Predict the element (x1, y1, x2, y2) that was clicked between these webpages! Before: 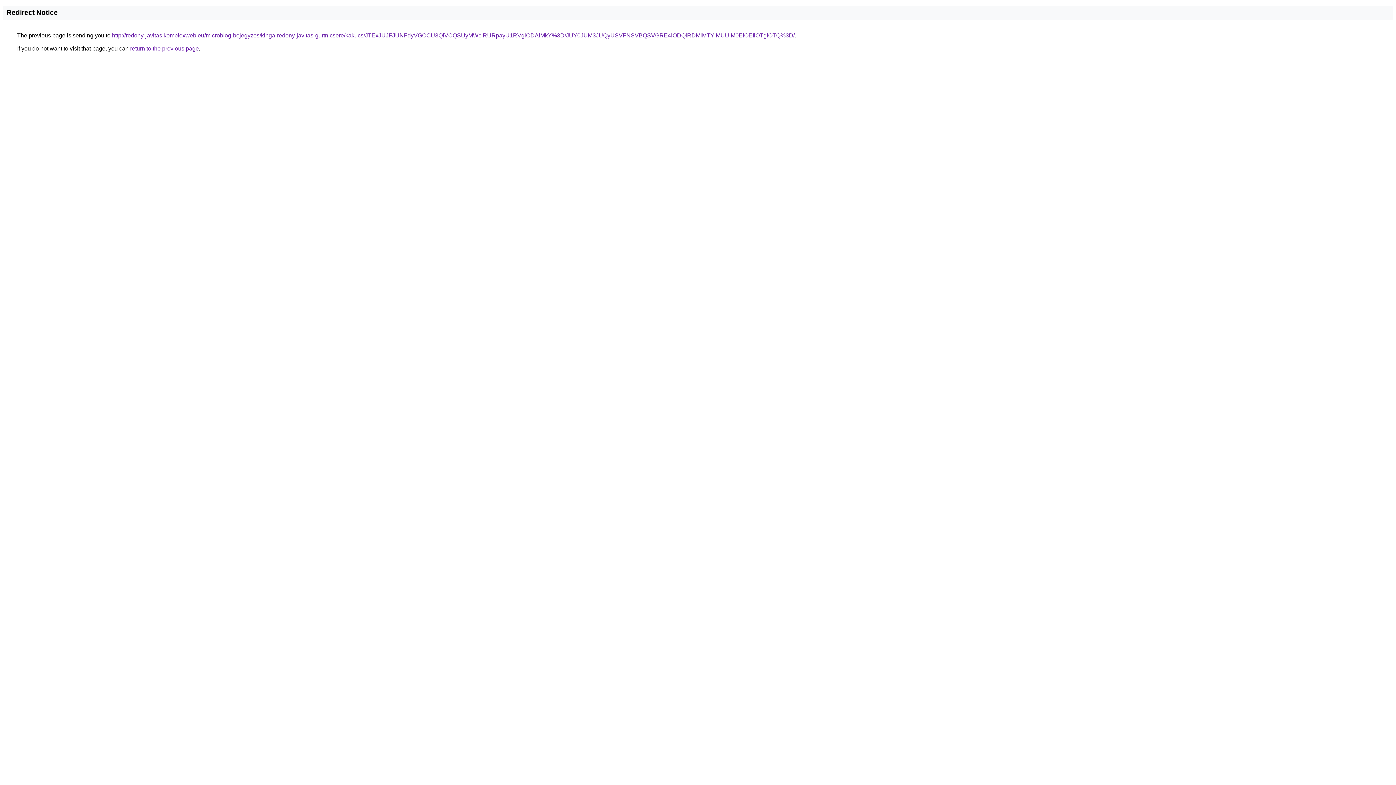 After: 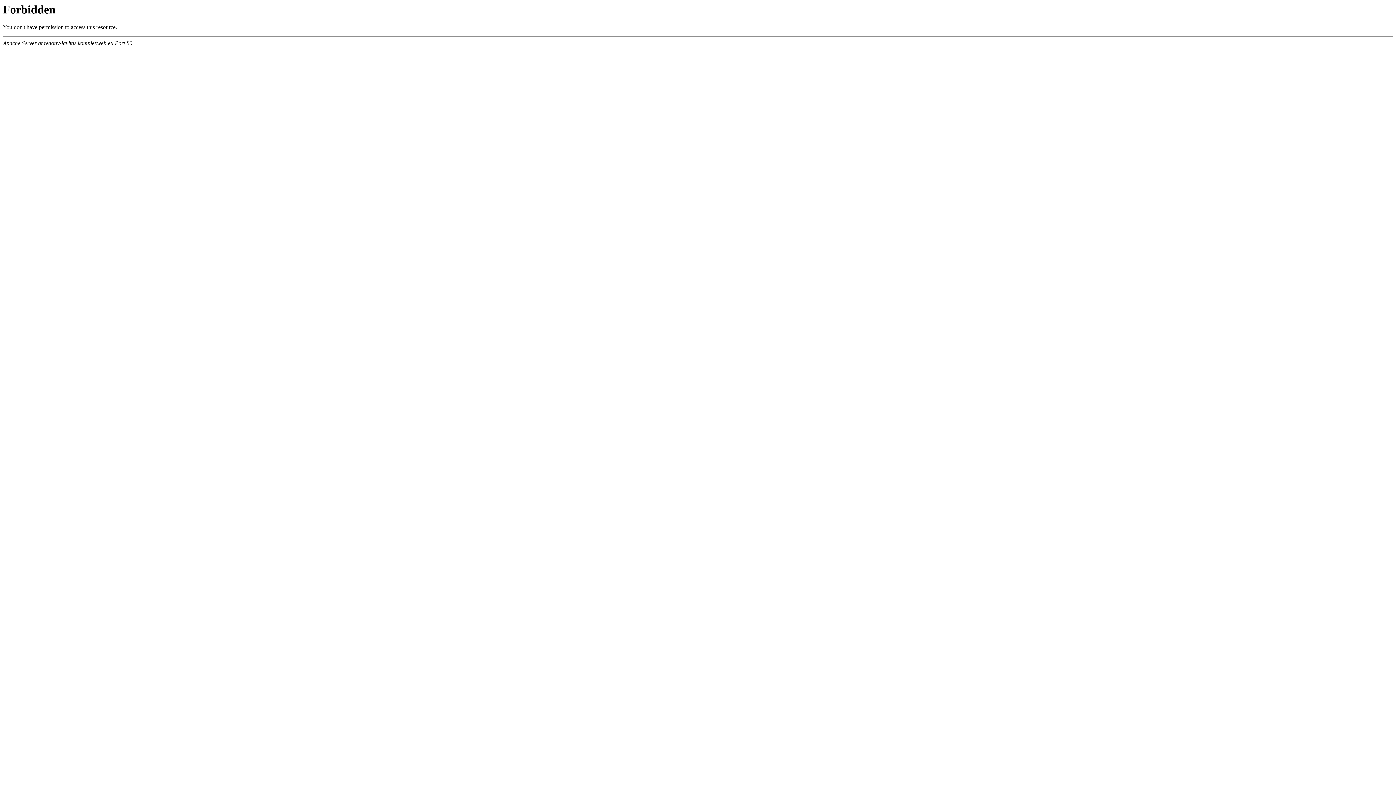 Action: bbox: (112, 32, 794, 38) label: http://redony-javitas.komplexweb.eu/microblog-bejegyzes/kinga-redony-javitas-gurtnicsere/kakucs/JTExJUJFJUNFdyVGOCU3QiVCQSUyMWclRURpayU1RVglODAlMkY%3D/JUY0JUM3JUQyUSVFNSVBQSVGRE4lODQlRDMlMTYlMUUlM0ElOEIlOTglOTQ%3D/